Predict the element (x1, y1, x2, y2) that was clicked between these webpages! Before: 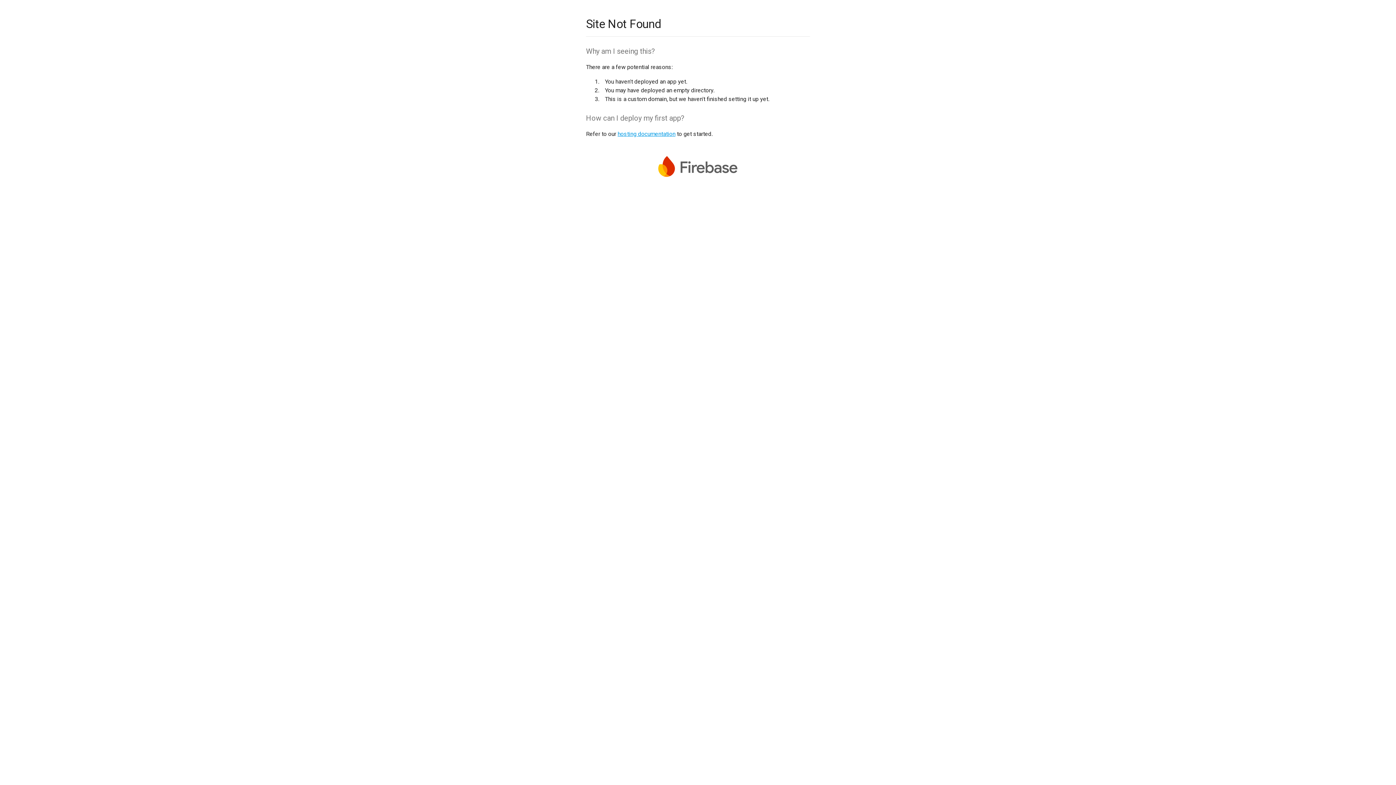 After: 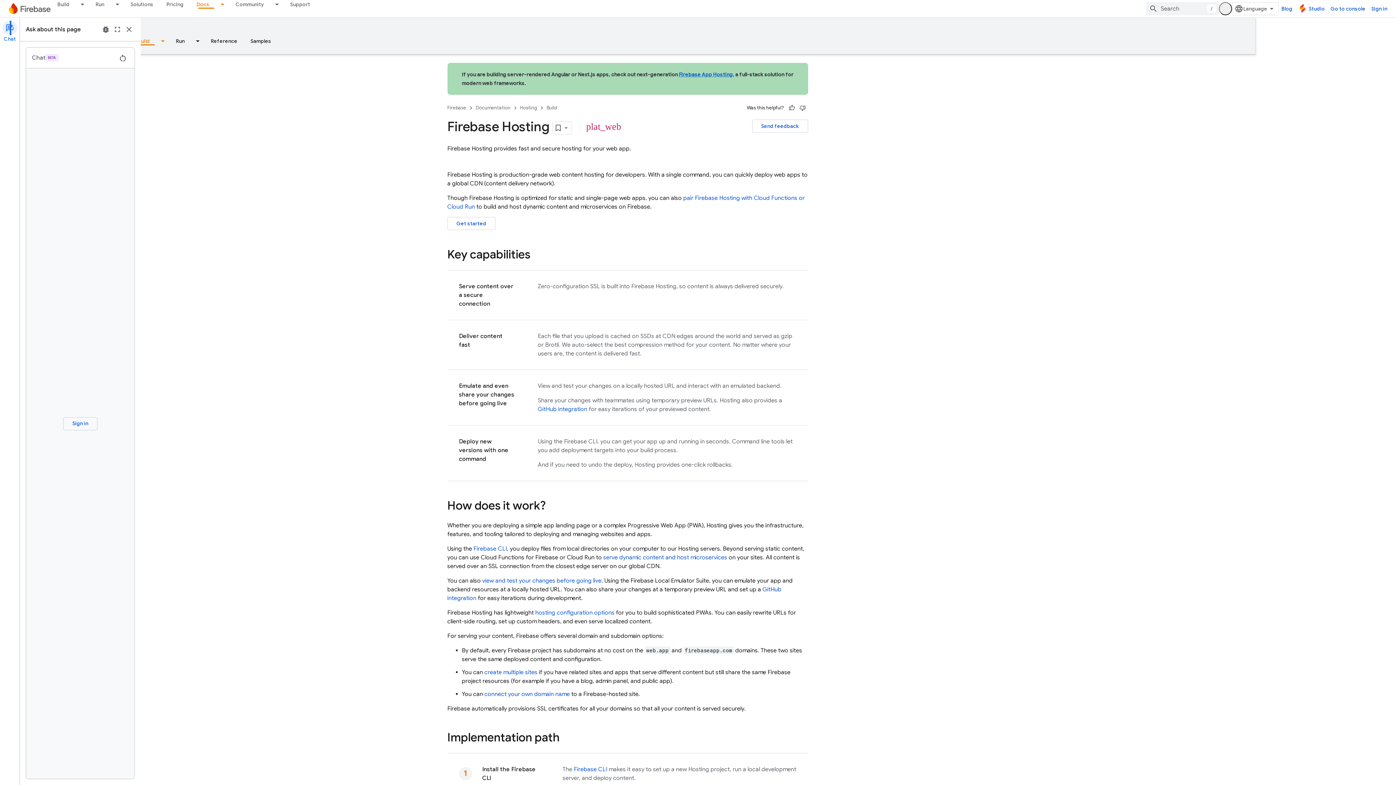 Action: bbox: (617, 130, 675, 137) label: hosting documentation